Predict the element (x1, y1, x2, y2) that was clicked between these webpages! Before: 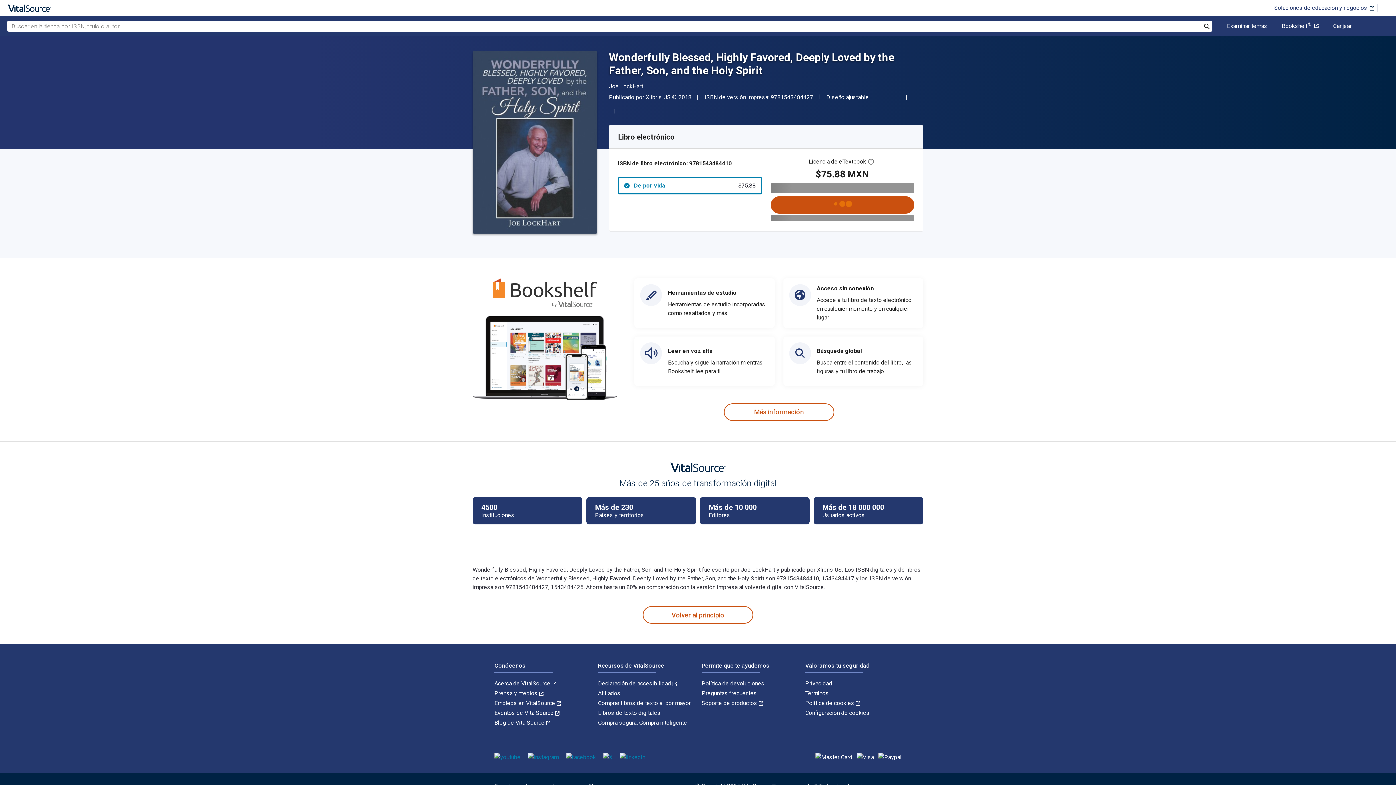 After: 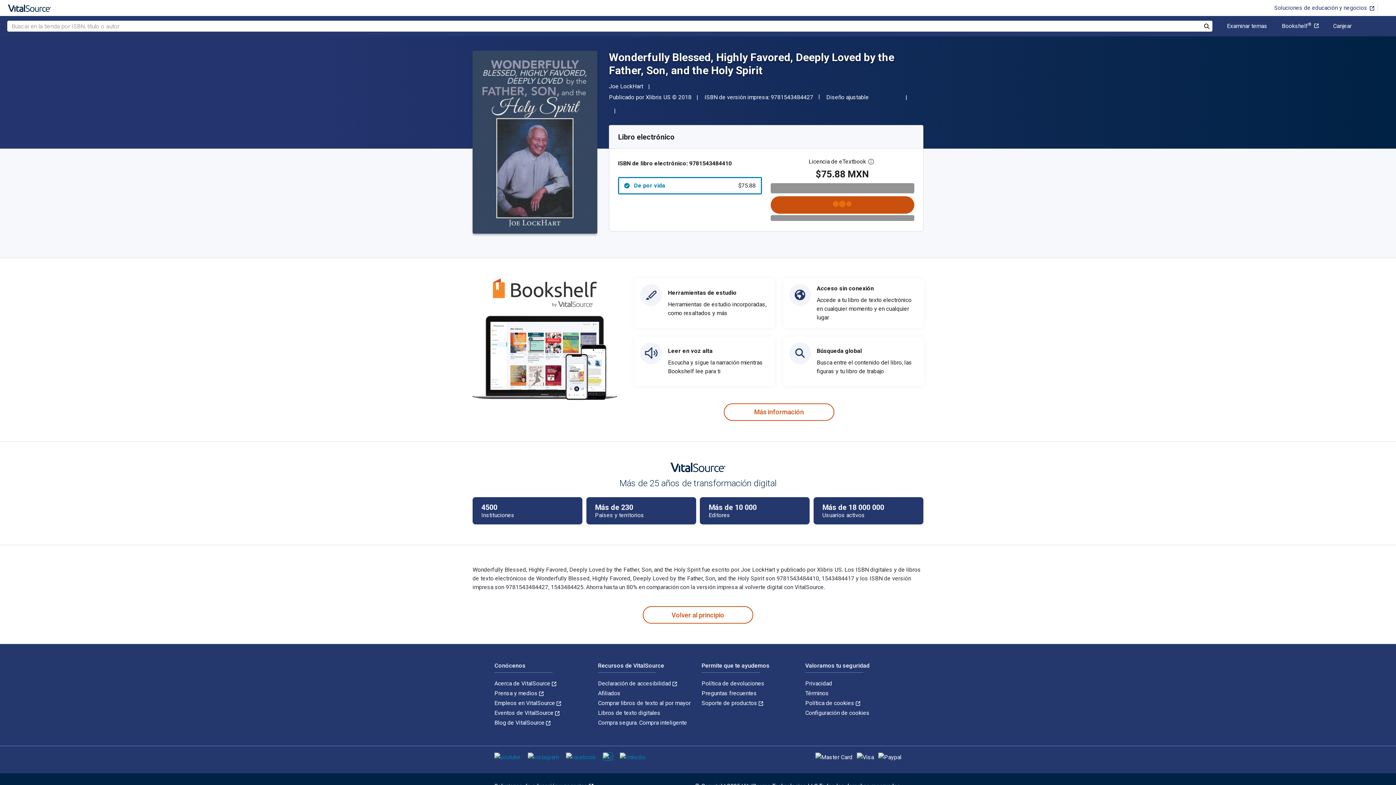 Action: bbox: (603, 753, 612, 760)